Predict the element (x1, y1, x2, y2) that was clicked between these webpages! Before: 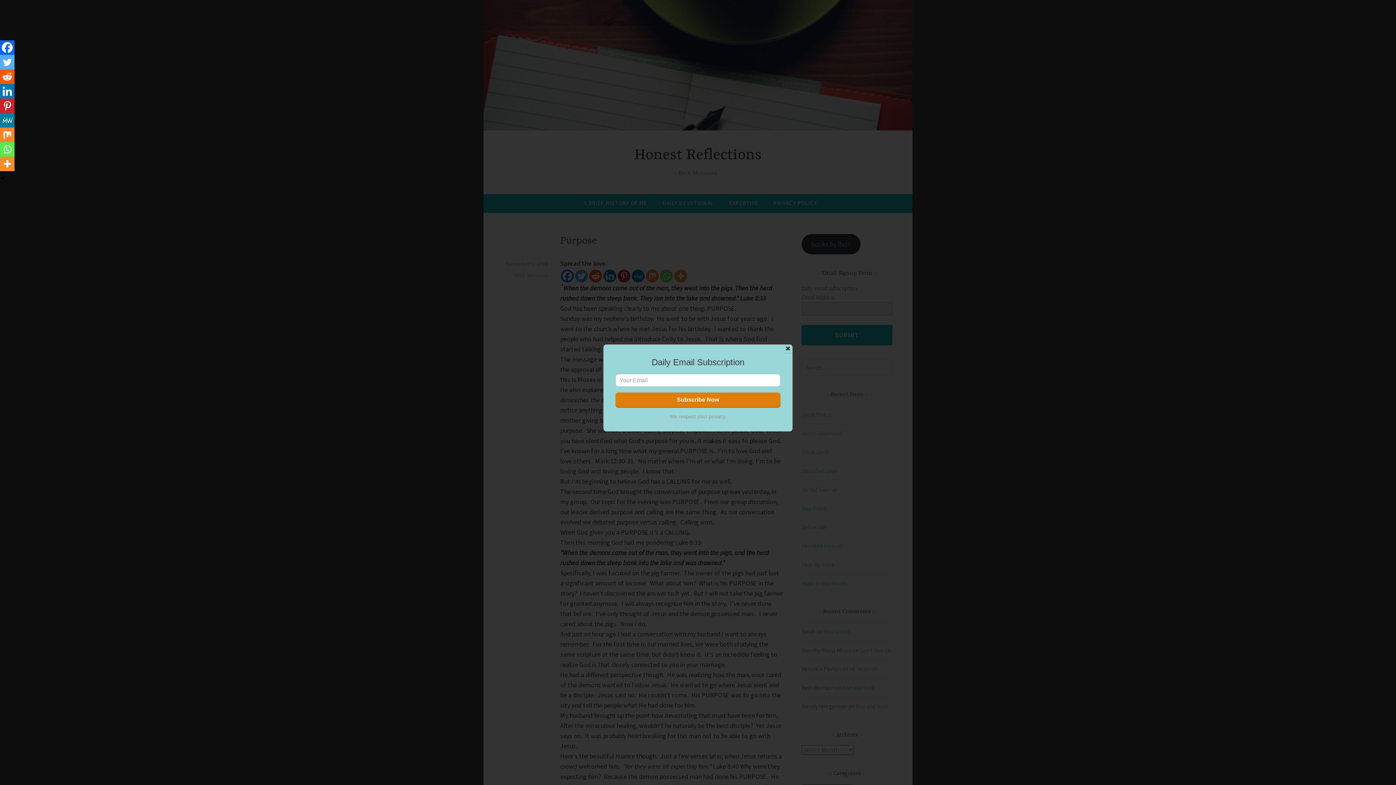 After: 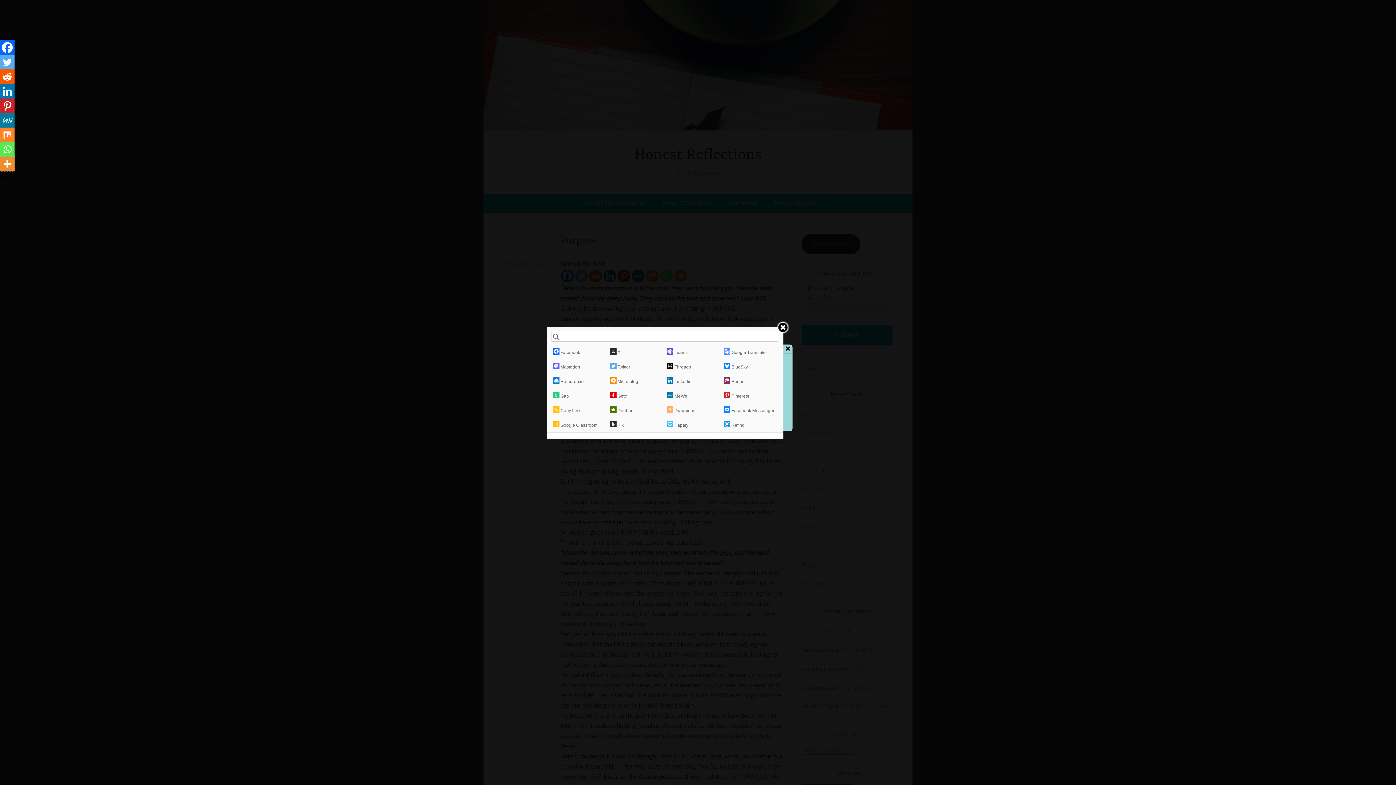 Action: label: More bbox: (0, 156, 14, 171)